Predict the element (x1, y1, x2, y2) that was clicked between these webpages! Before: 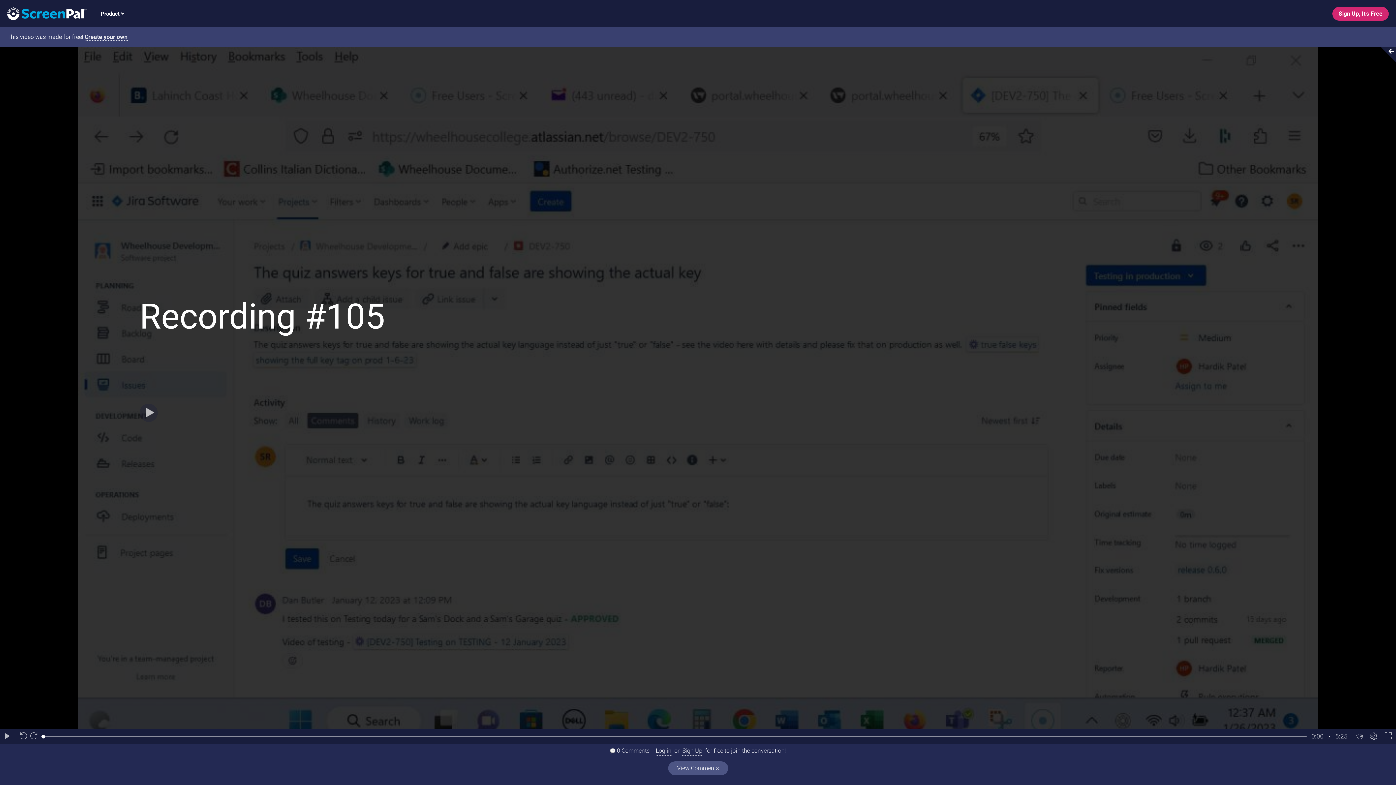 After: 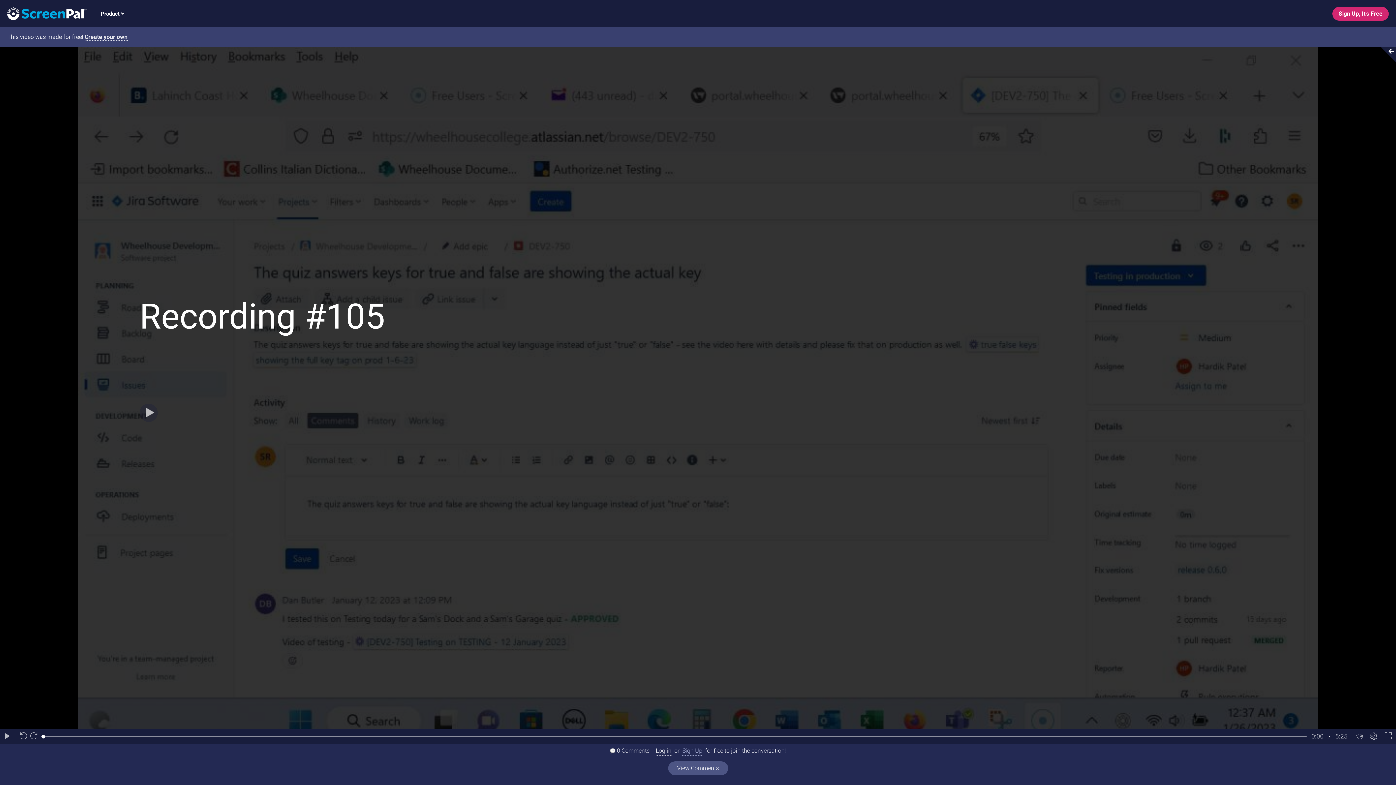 Action: bbox: (682, 746, 702, 756) label: Sign Up